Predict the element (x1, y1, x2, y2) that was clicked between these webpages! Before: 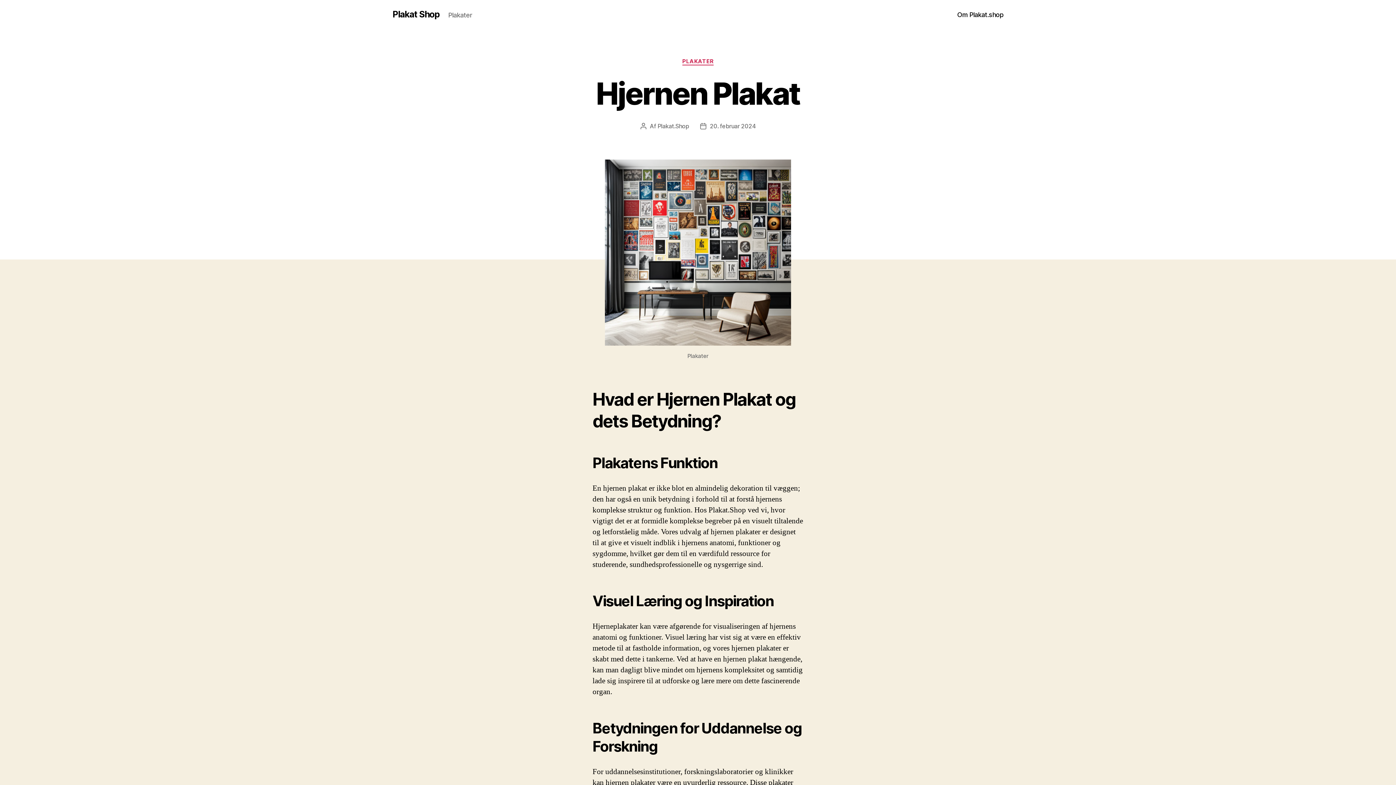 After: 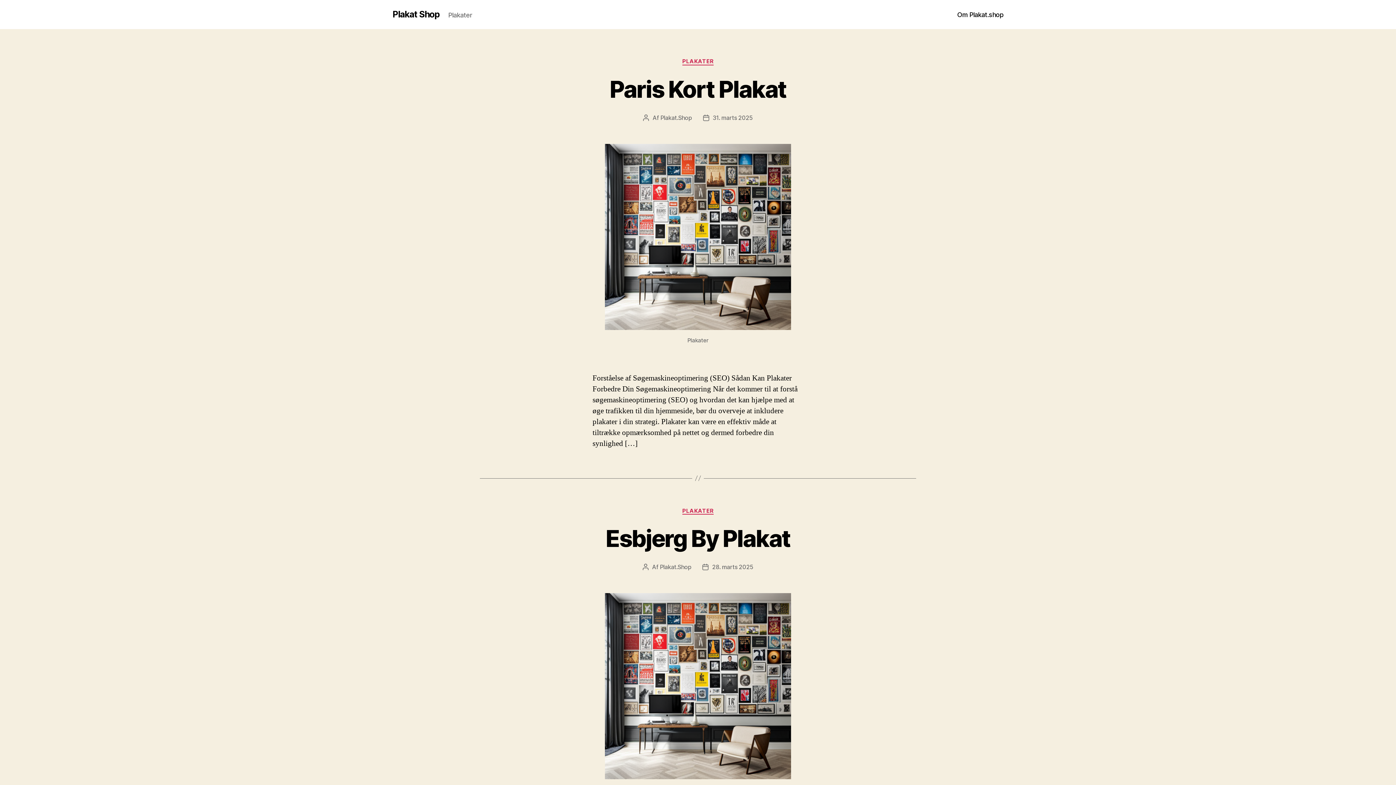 Action: label: Plakat Shop bbox: (392, 10, 439, 18)